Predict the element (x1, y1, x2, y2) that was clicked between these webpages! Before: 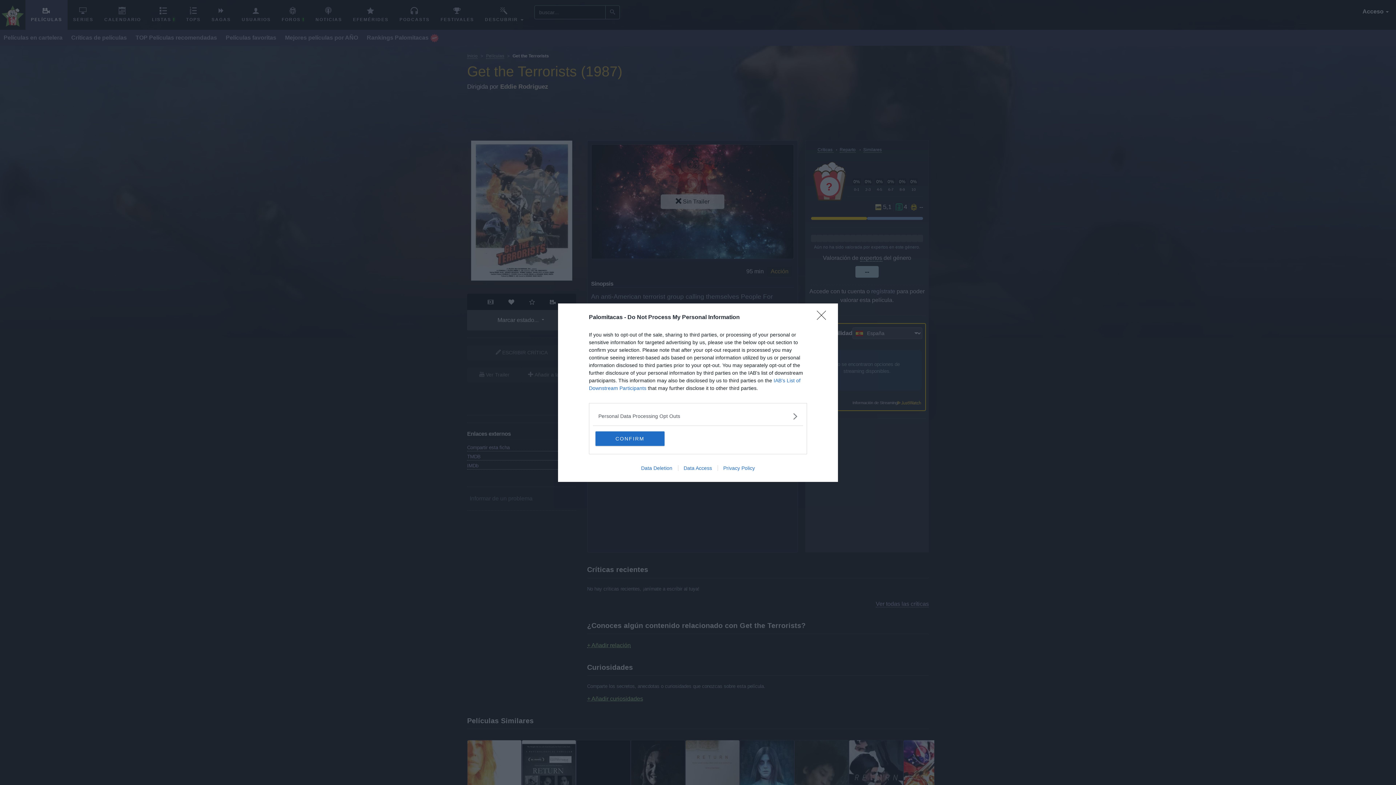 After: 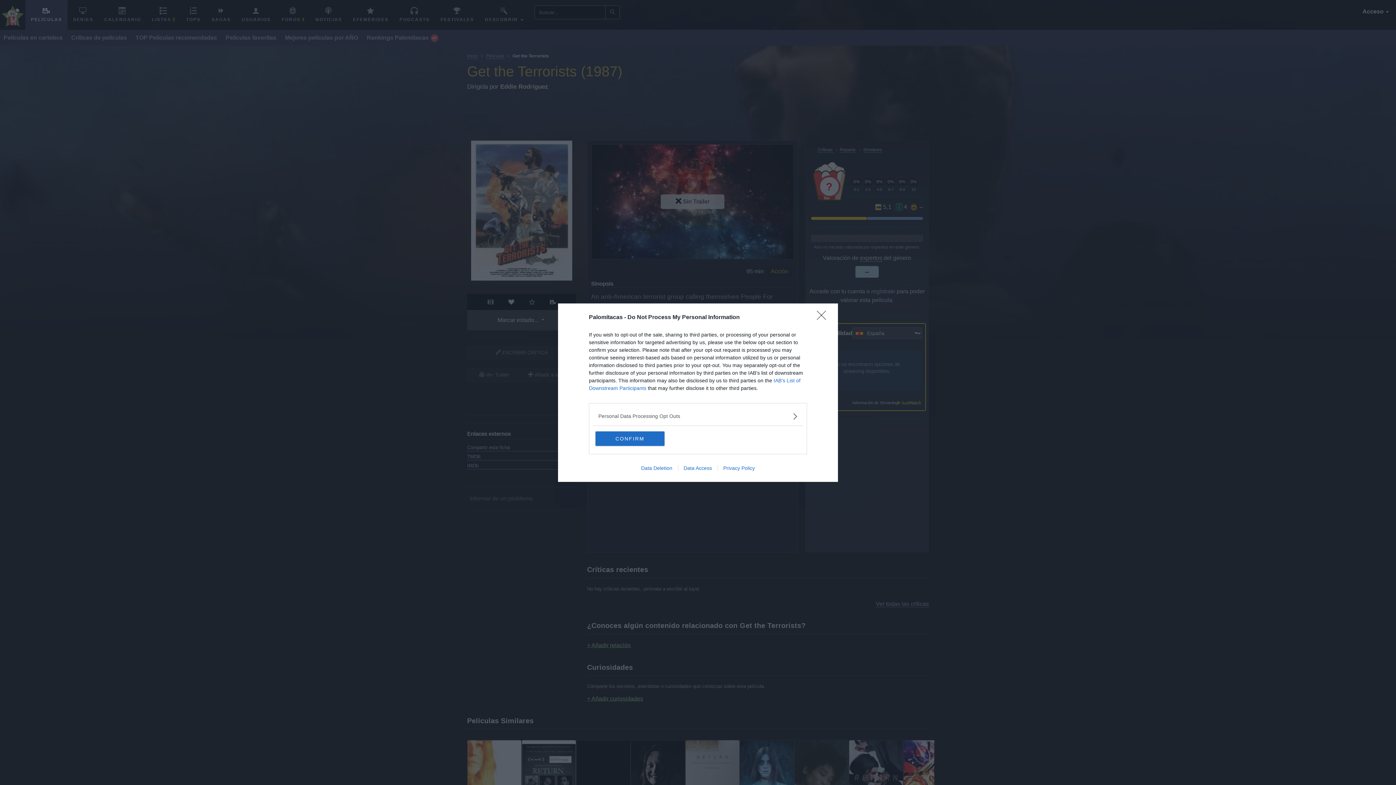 Action: bbox: (678, 465, 717, 471) label: Data Access